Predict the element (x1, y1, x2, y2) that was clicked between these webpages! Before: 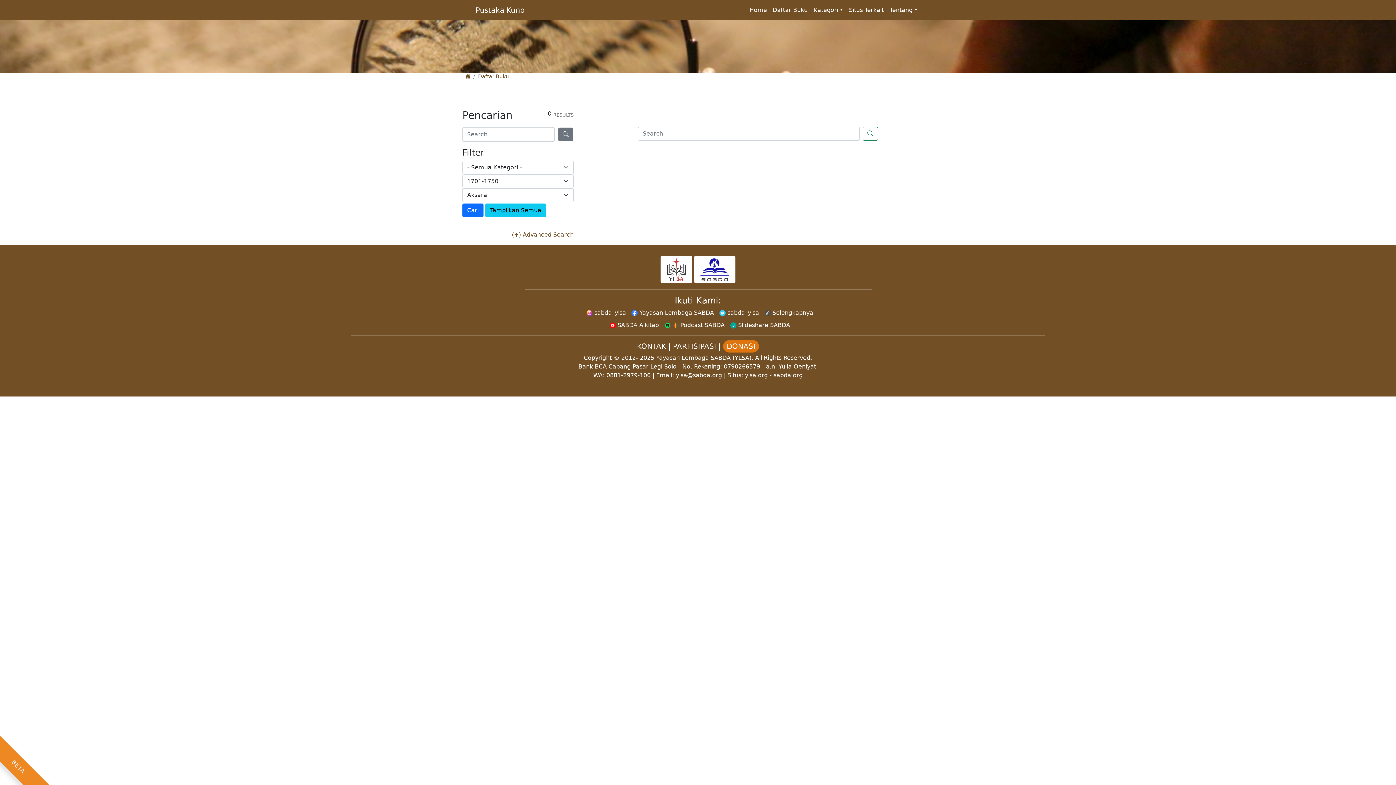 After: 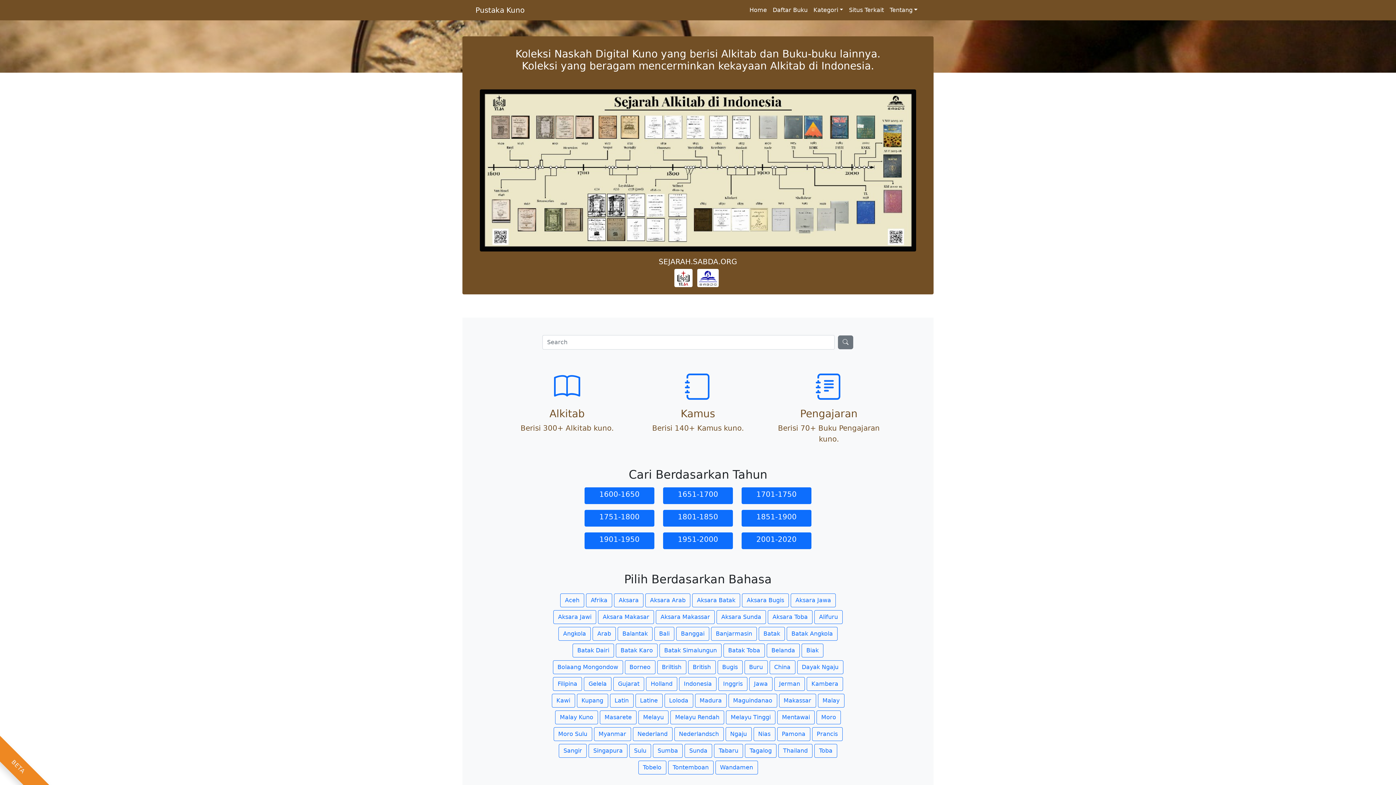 Action: bbox: (465, 73, 470, 79)